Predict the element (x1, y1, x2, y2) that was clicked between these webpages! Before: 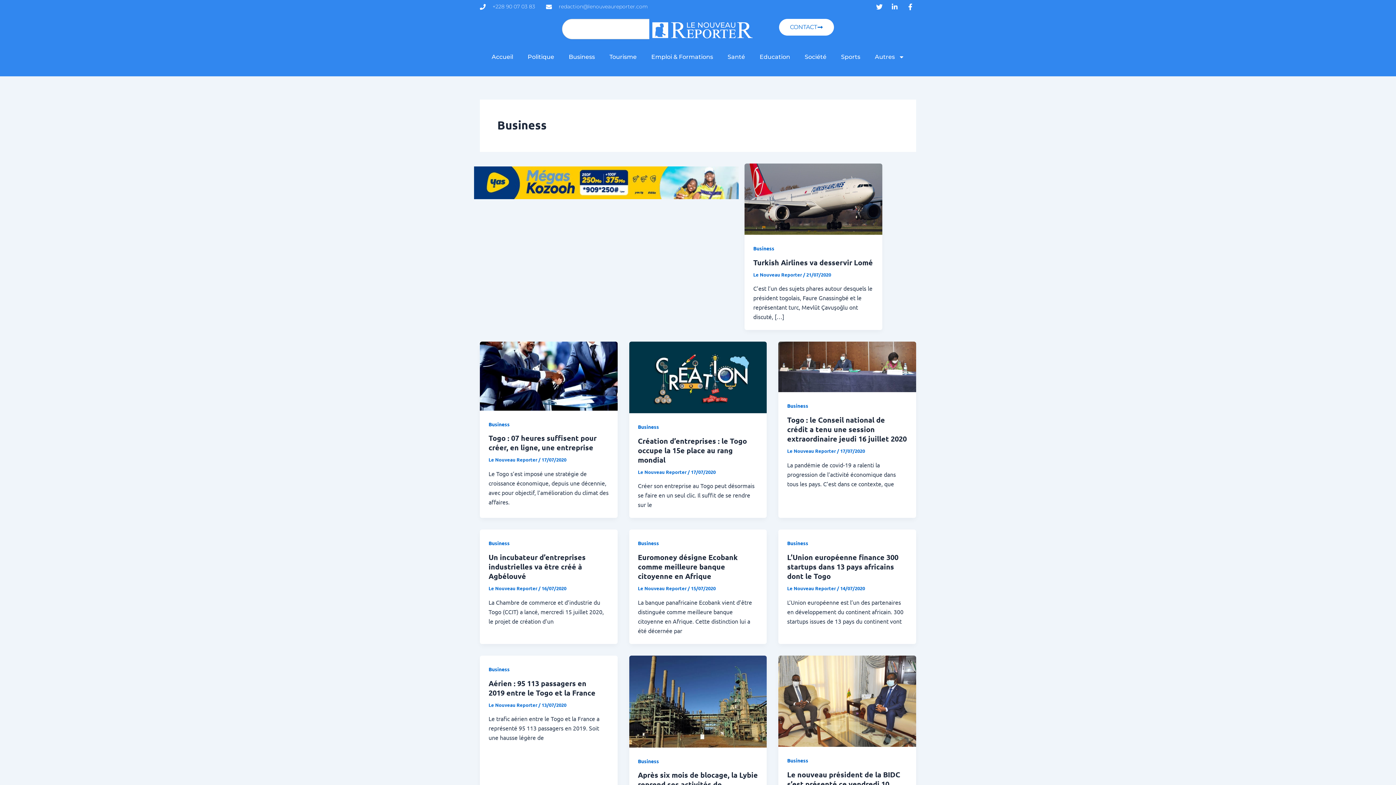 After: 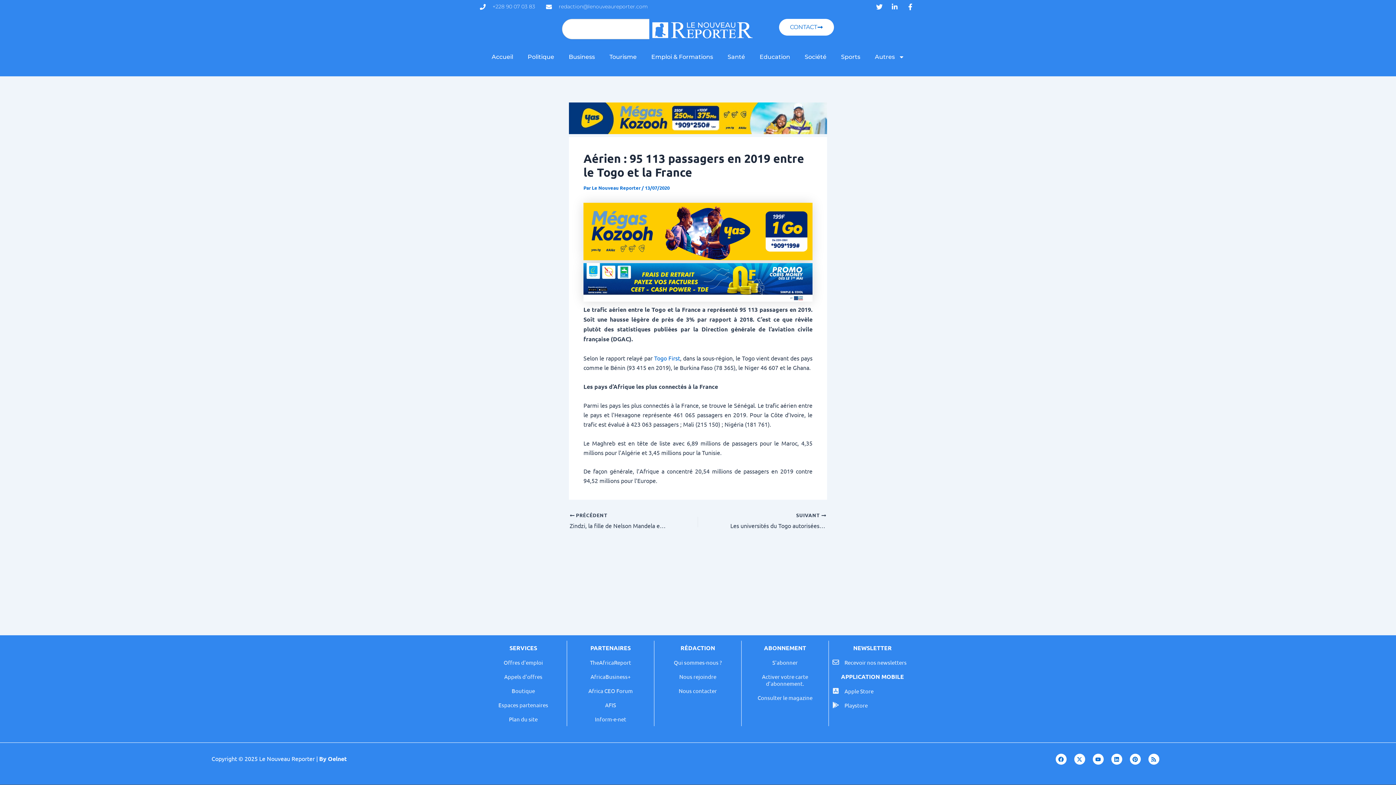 Action: bbox: (488, 678, 595, 697) label: Aérien : 95 113 passagers en 2019 entre le Togo et la France